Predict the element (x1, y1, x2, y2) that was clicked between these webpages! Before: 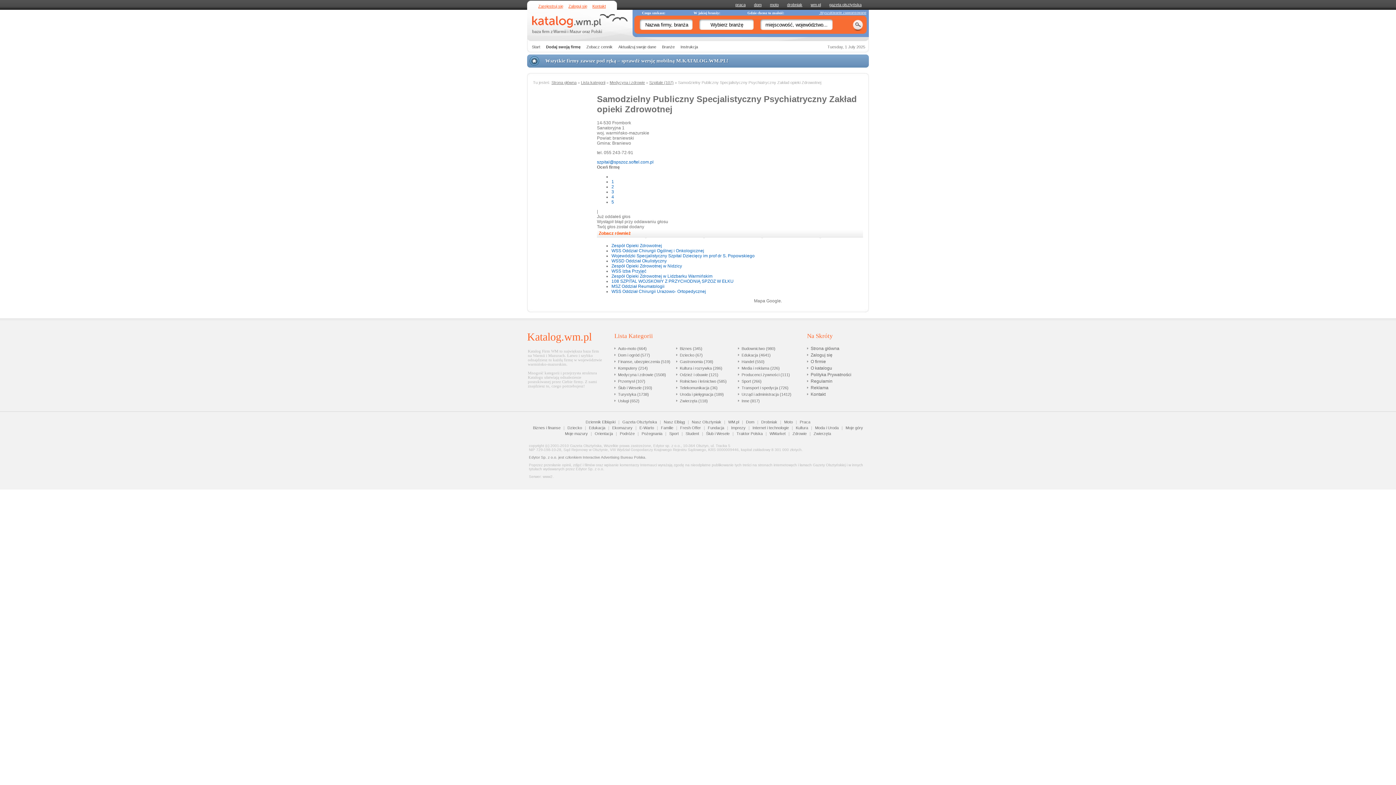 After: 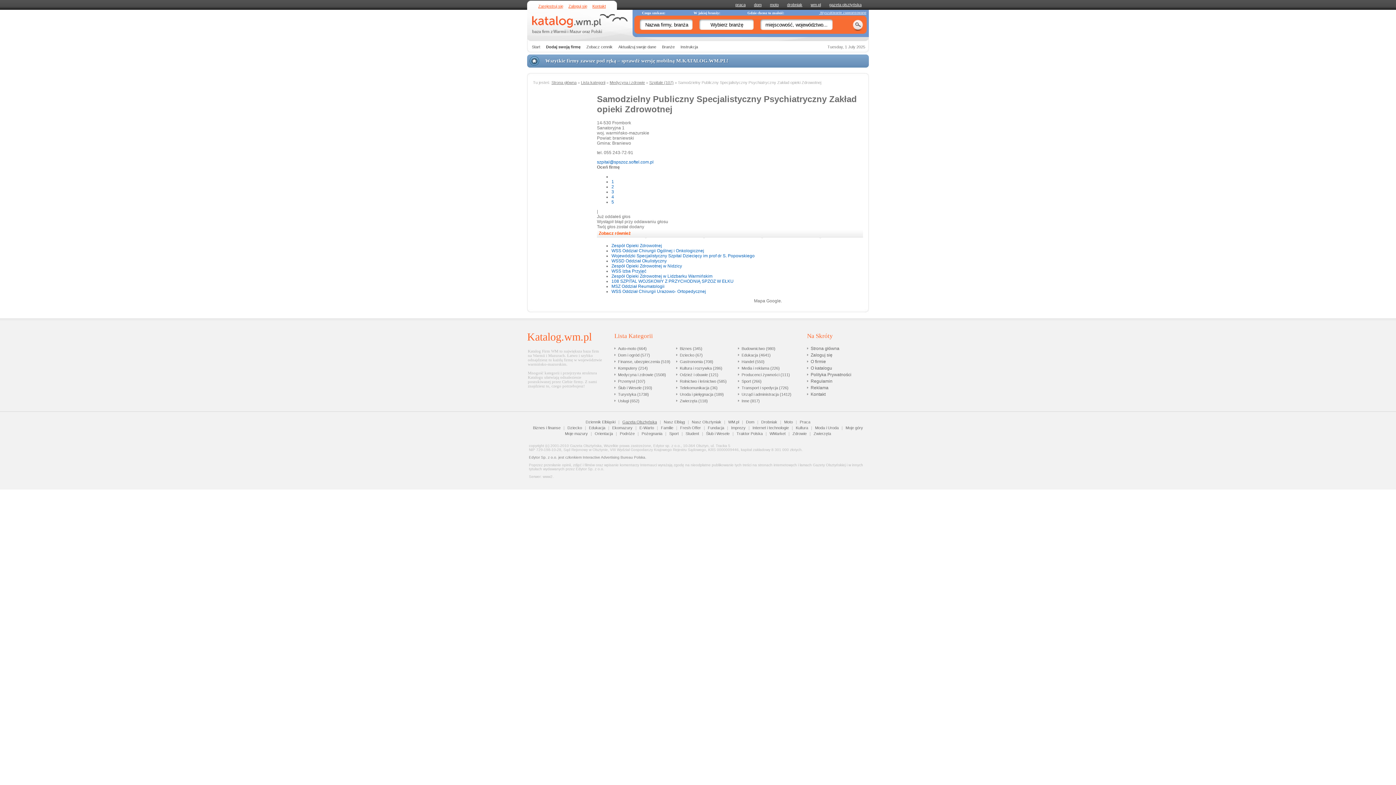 Action: label: Gazeta Olsztyńska bbox: (620, 420, 658, 424)